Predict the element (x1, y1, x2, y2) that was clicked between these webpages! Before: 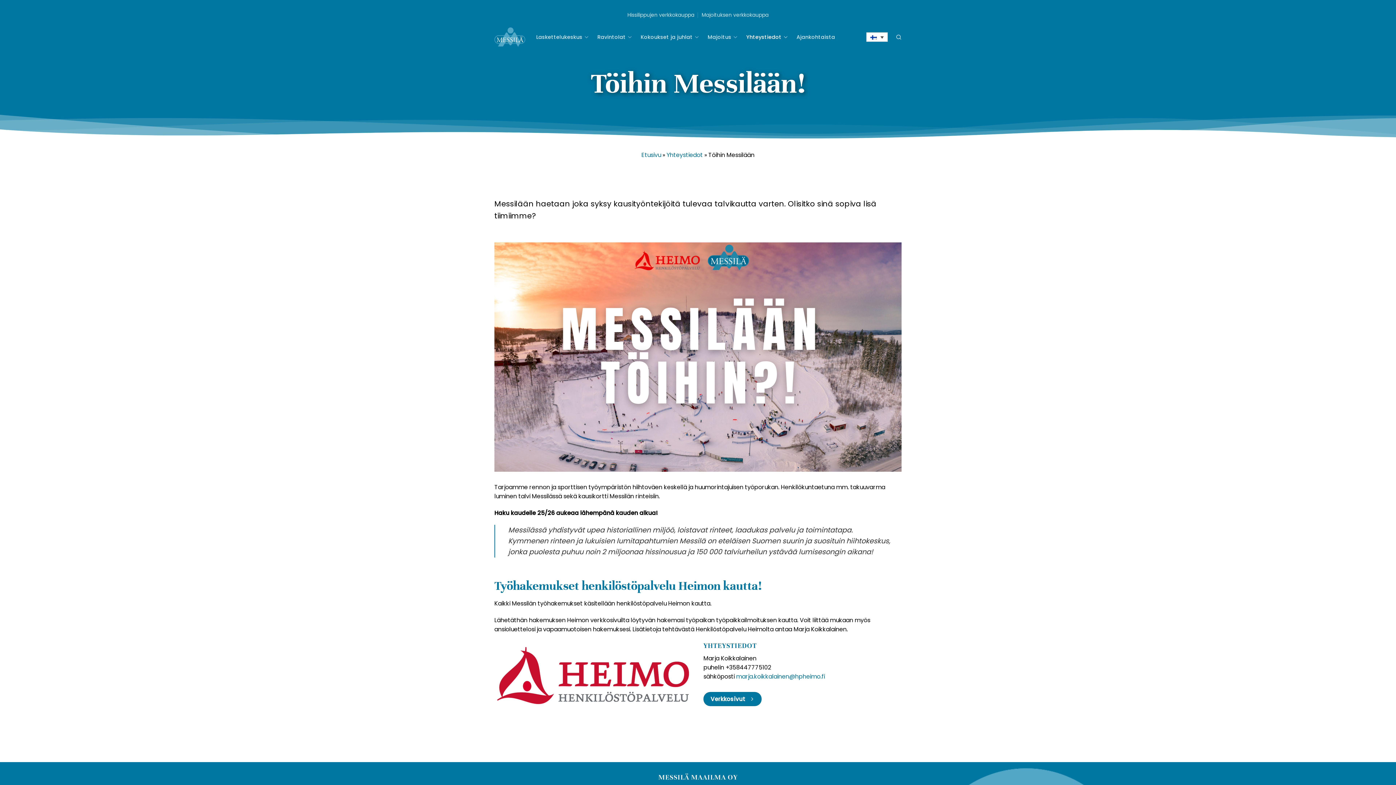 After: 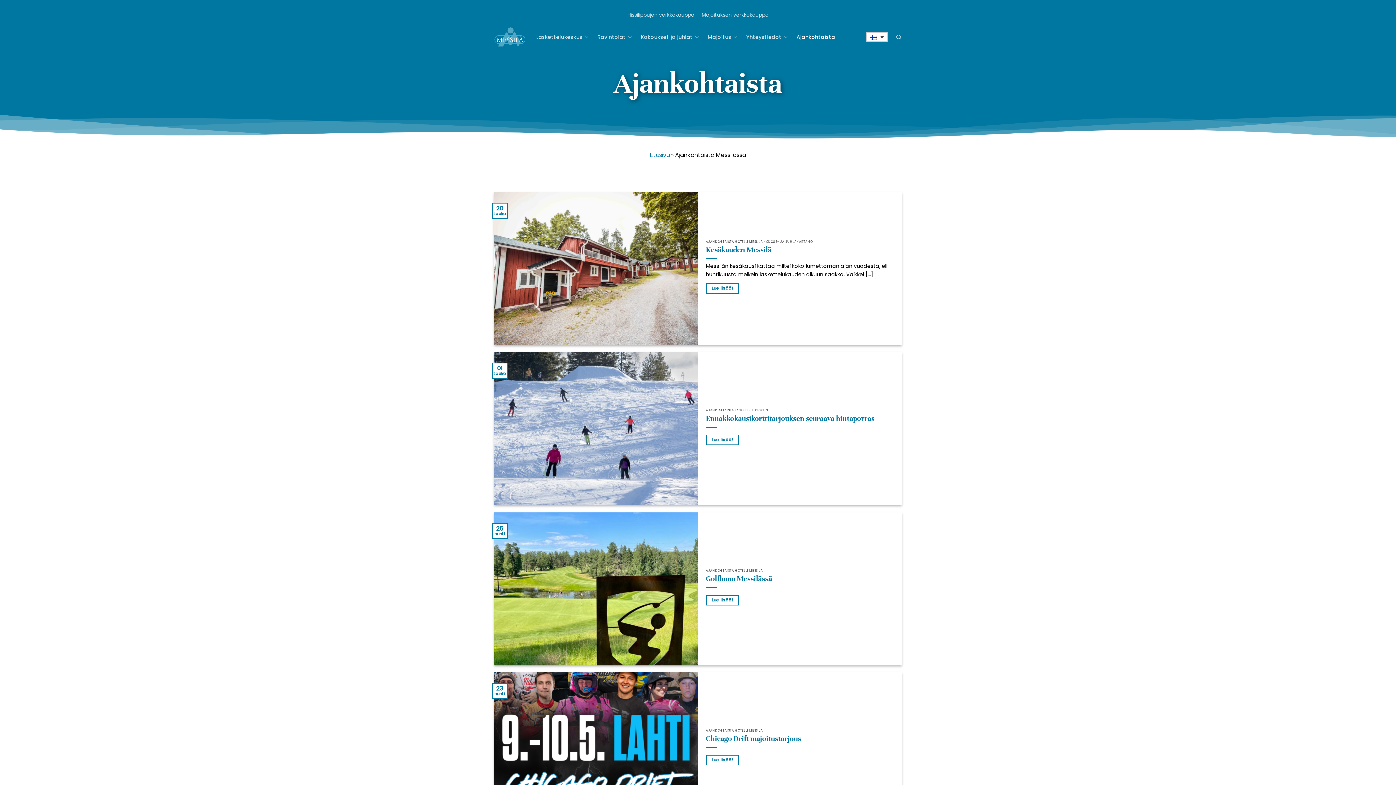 Action: bbox: (796, 32, 835, 41) label: Ajankohtaista